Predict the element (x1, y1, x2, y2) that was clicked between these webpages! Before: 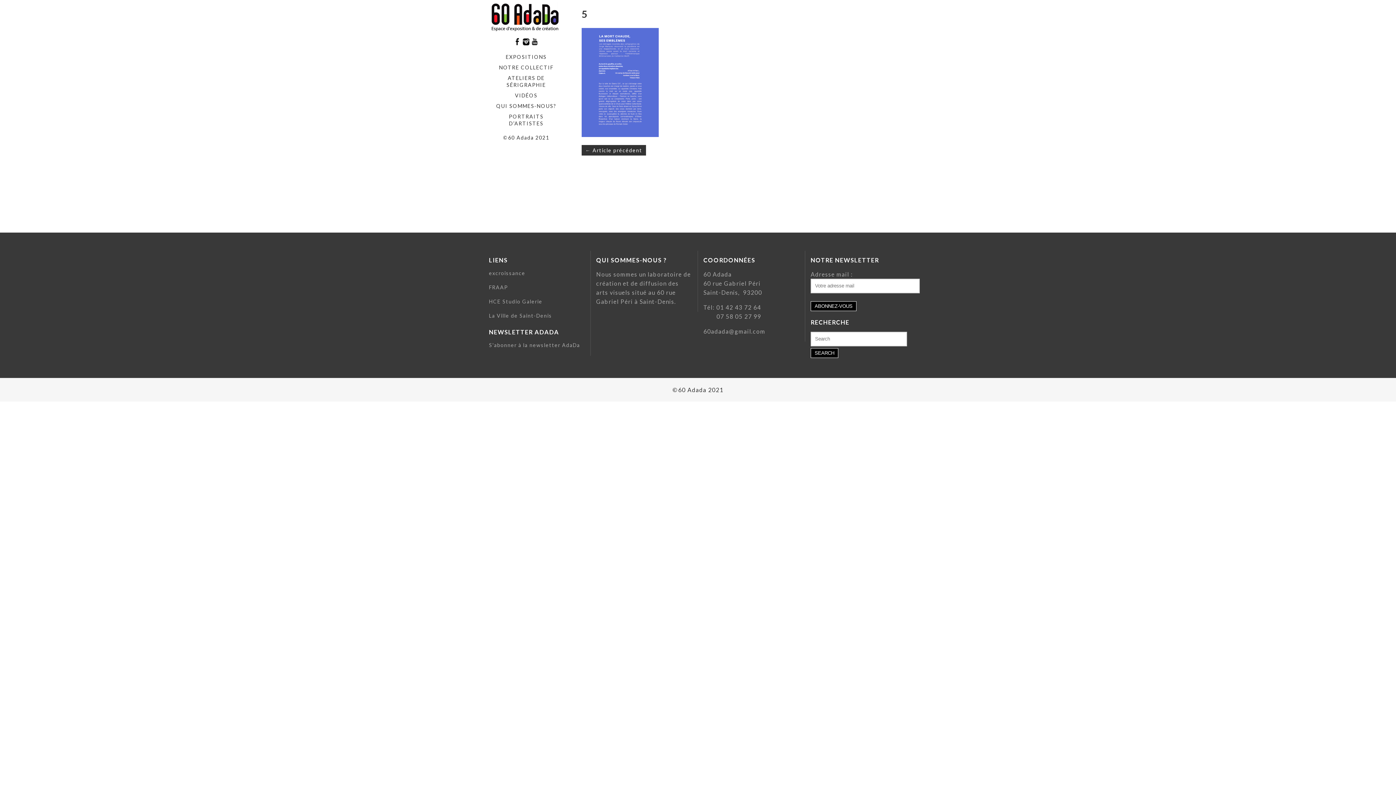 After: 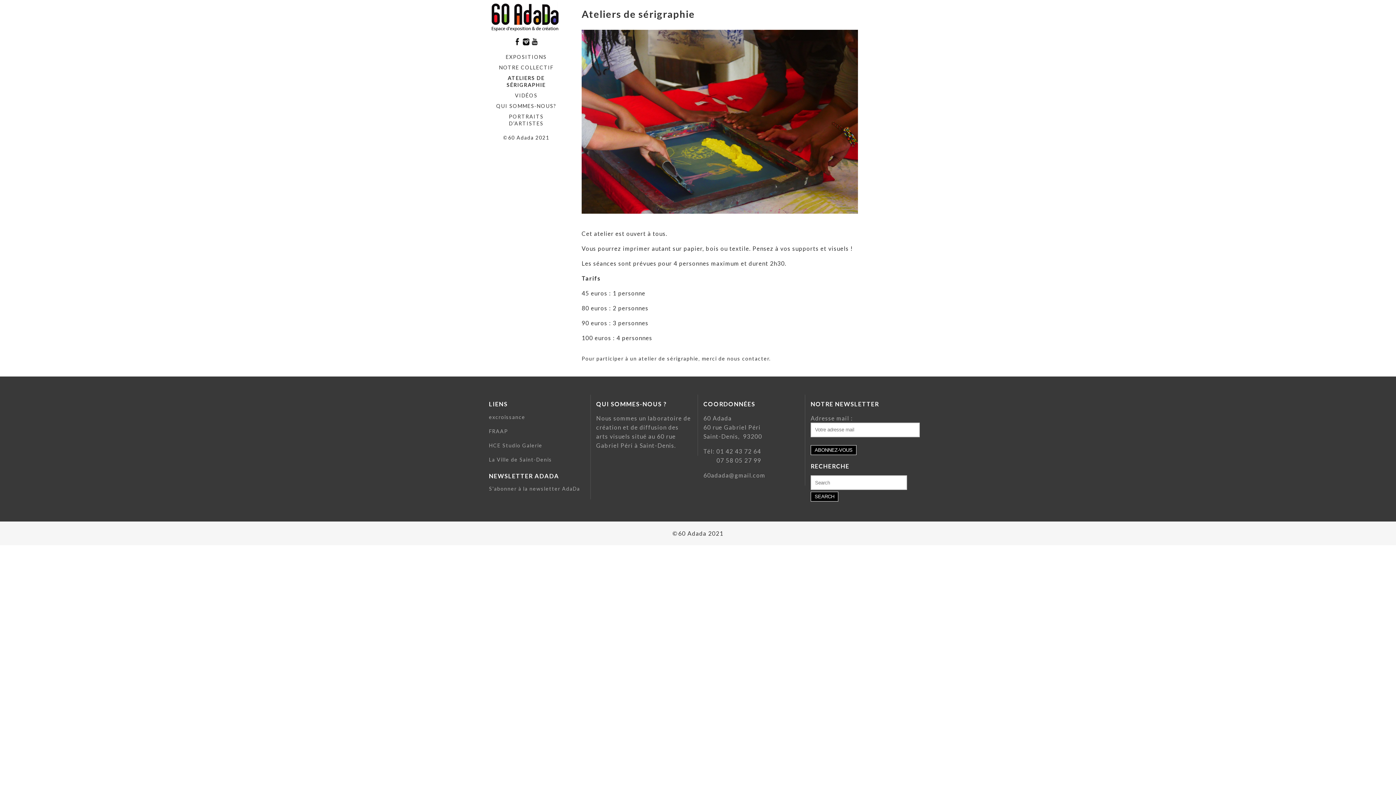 Action: bbox: (490, 72, 561, 90) label: ATELIERS DE SÉRIGRAPHIE